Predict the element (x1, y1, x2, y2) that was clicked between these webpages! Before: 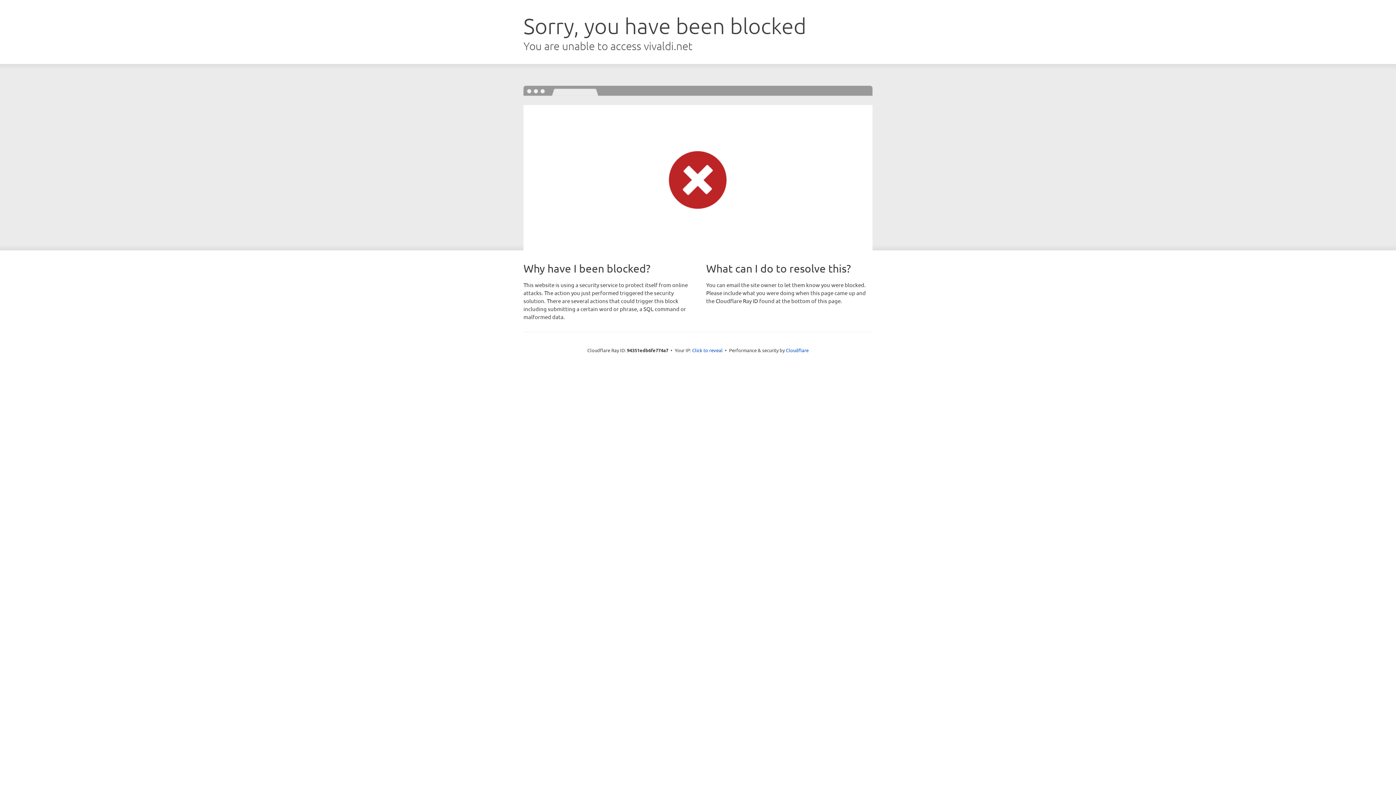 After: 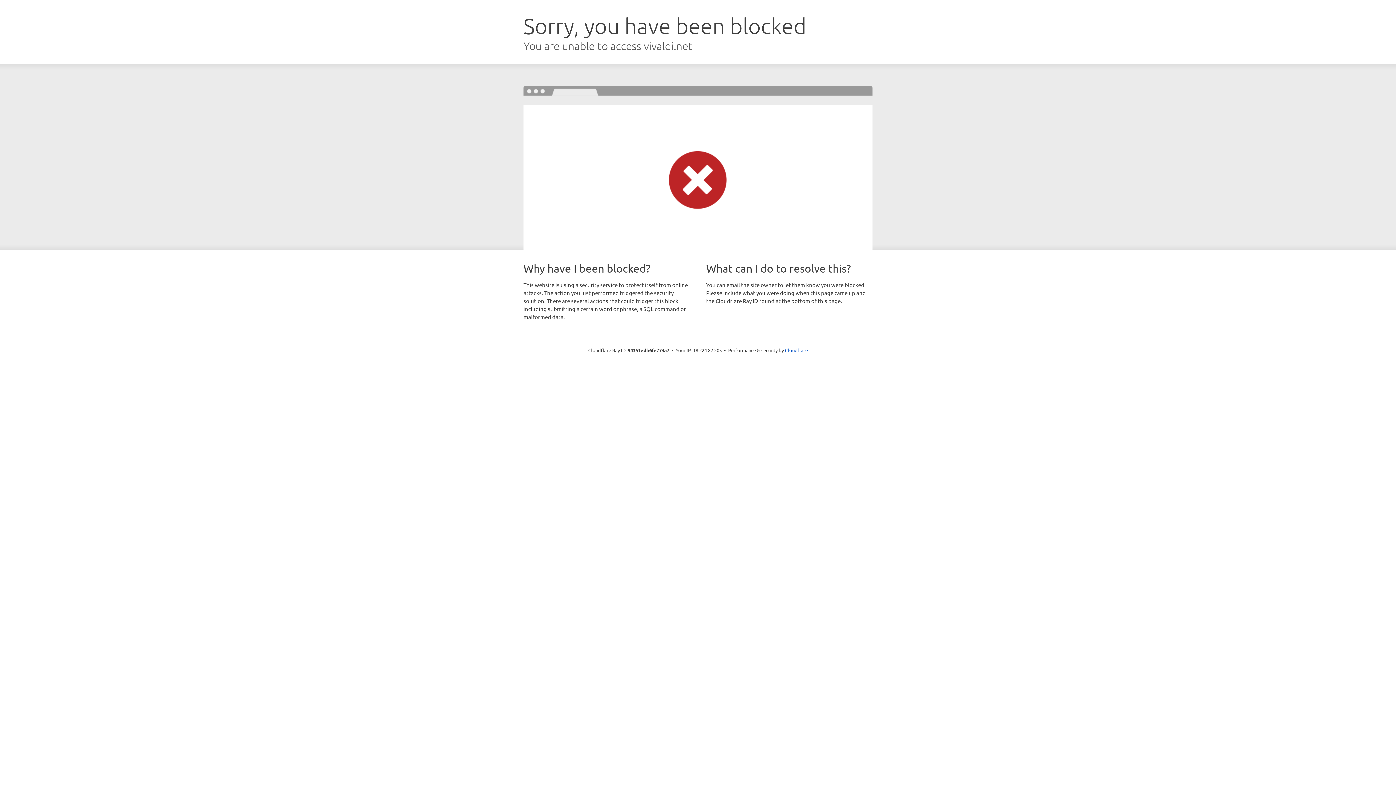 Action: bbox: (692, 346, 722, 353) label: Click to reveal